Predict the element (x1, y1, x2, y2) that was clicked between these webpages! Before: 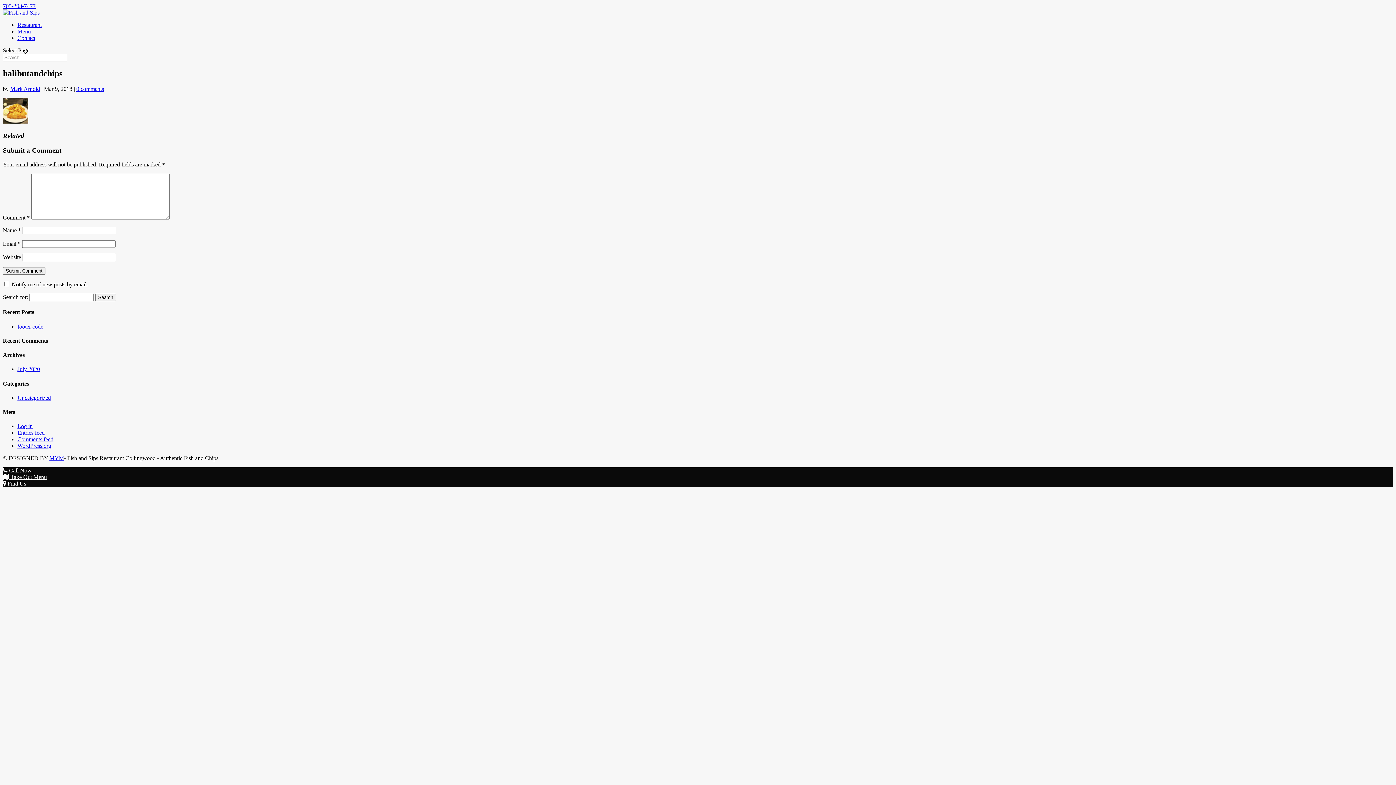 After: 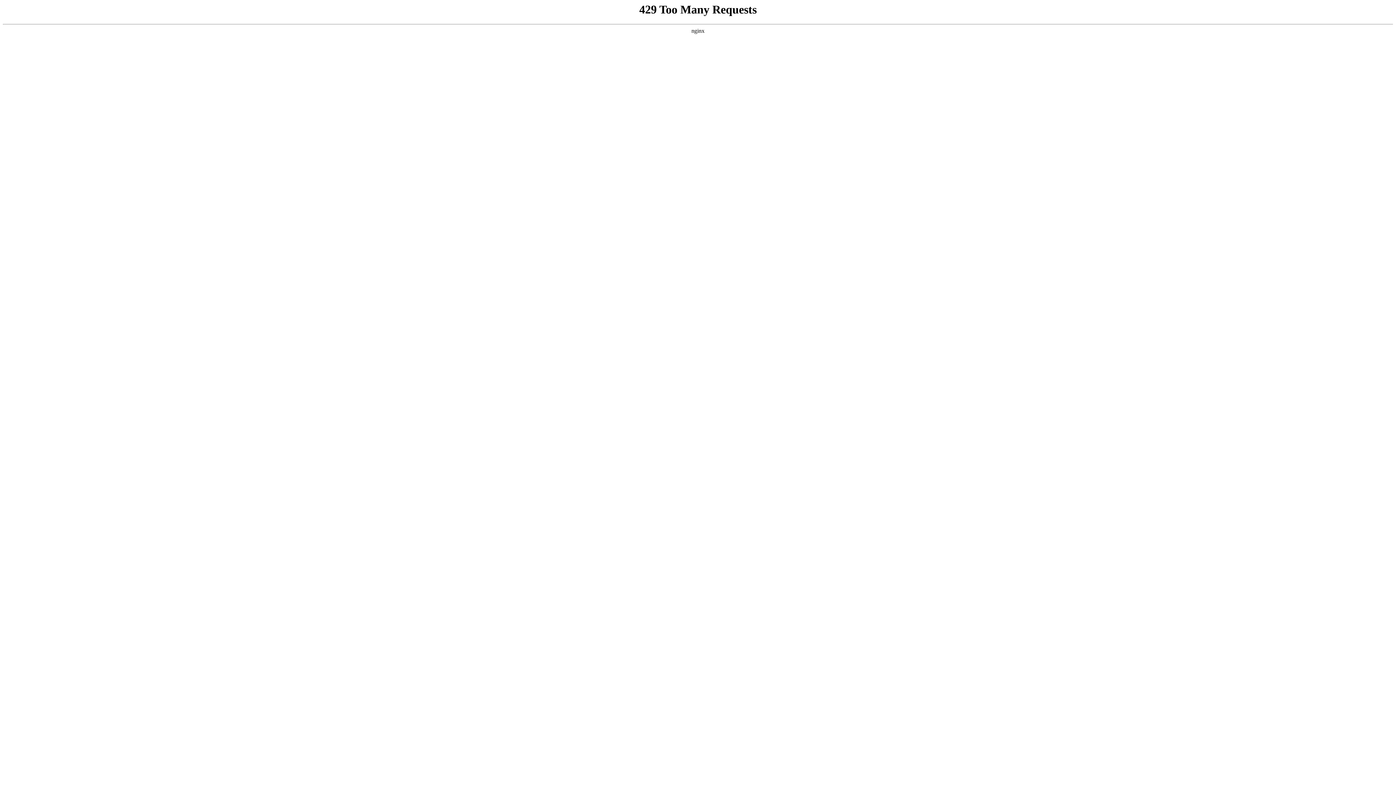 Action: bbox: (49, 455, 64, 461) label: MYM